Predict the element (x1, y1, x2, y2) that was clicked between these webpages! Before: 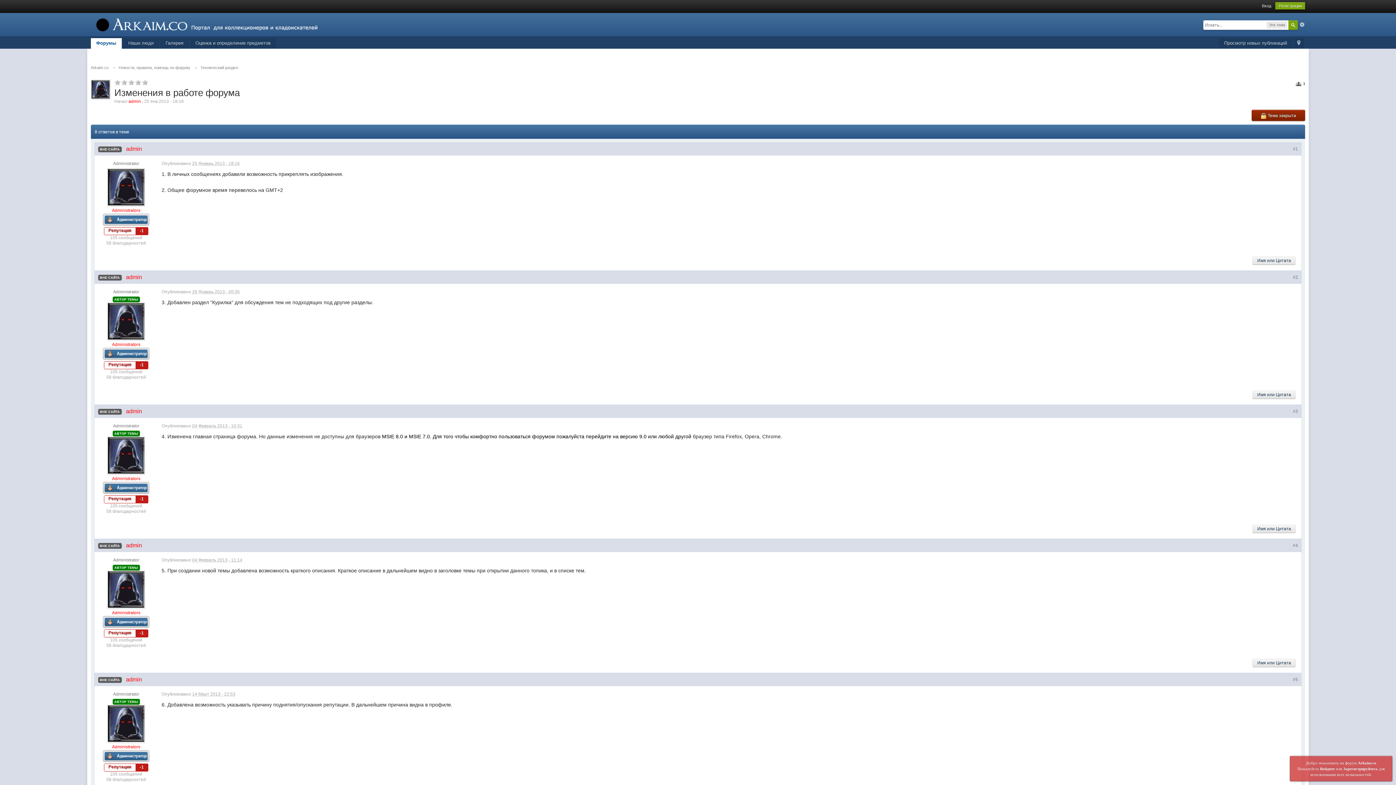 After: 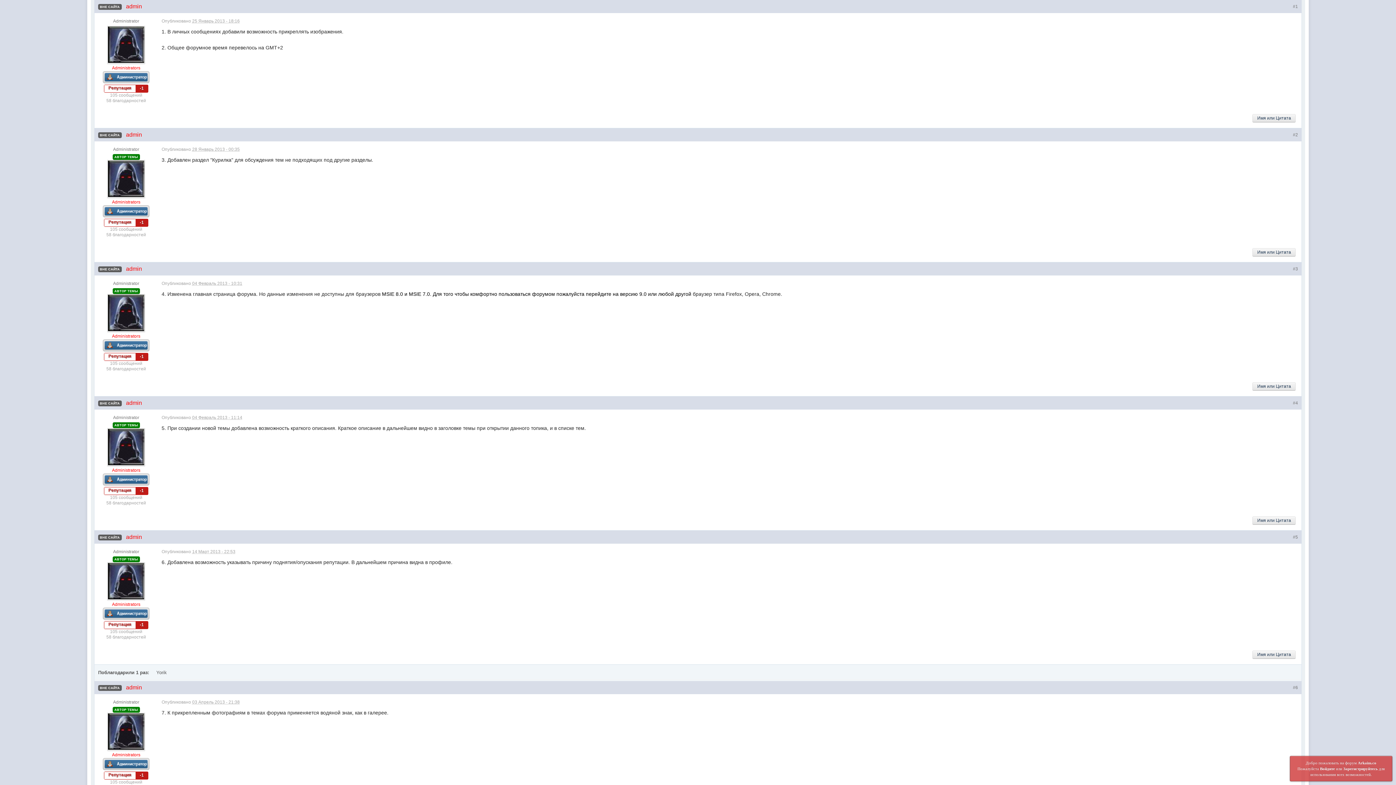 Action: bbox: (1293, 146, 1298, 151) label: #1